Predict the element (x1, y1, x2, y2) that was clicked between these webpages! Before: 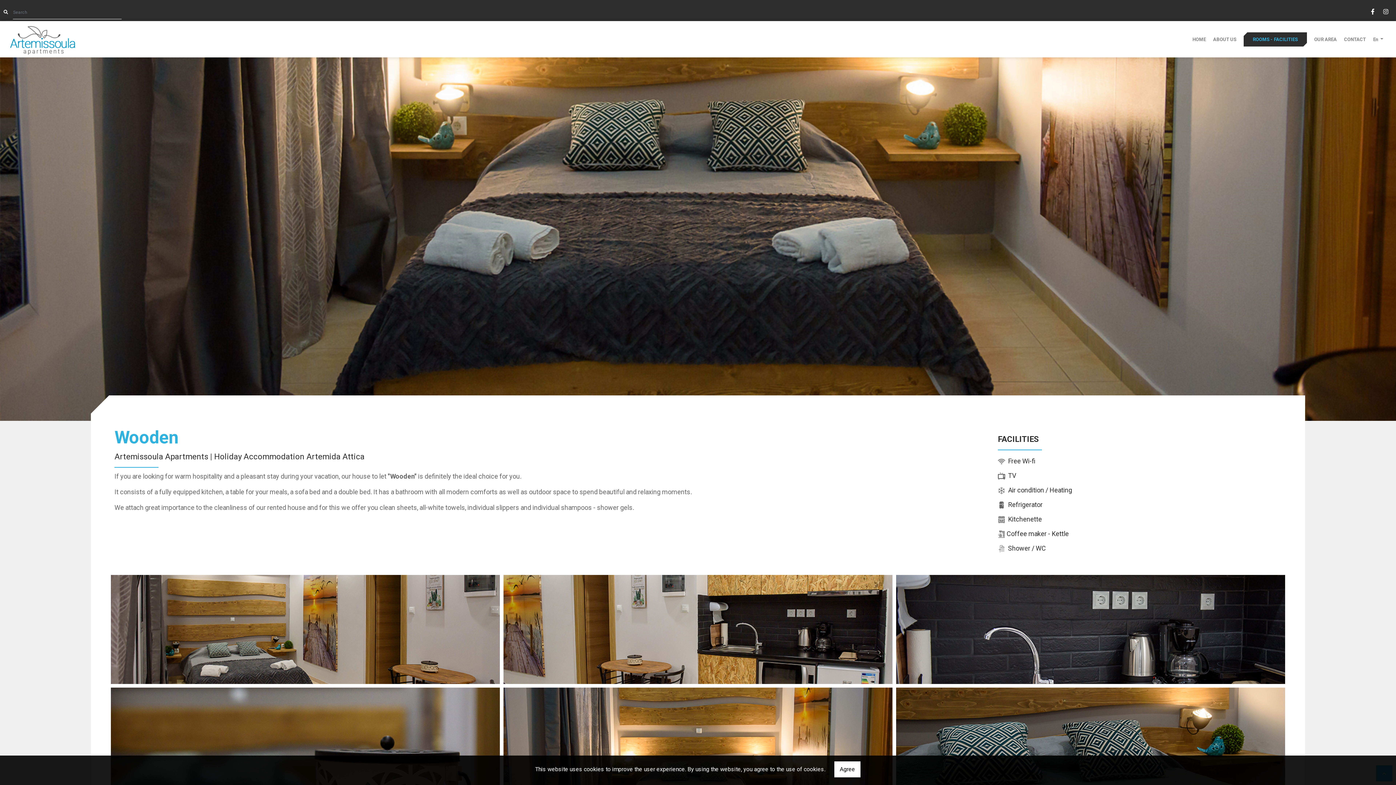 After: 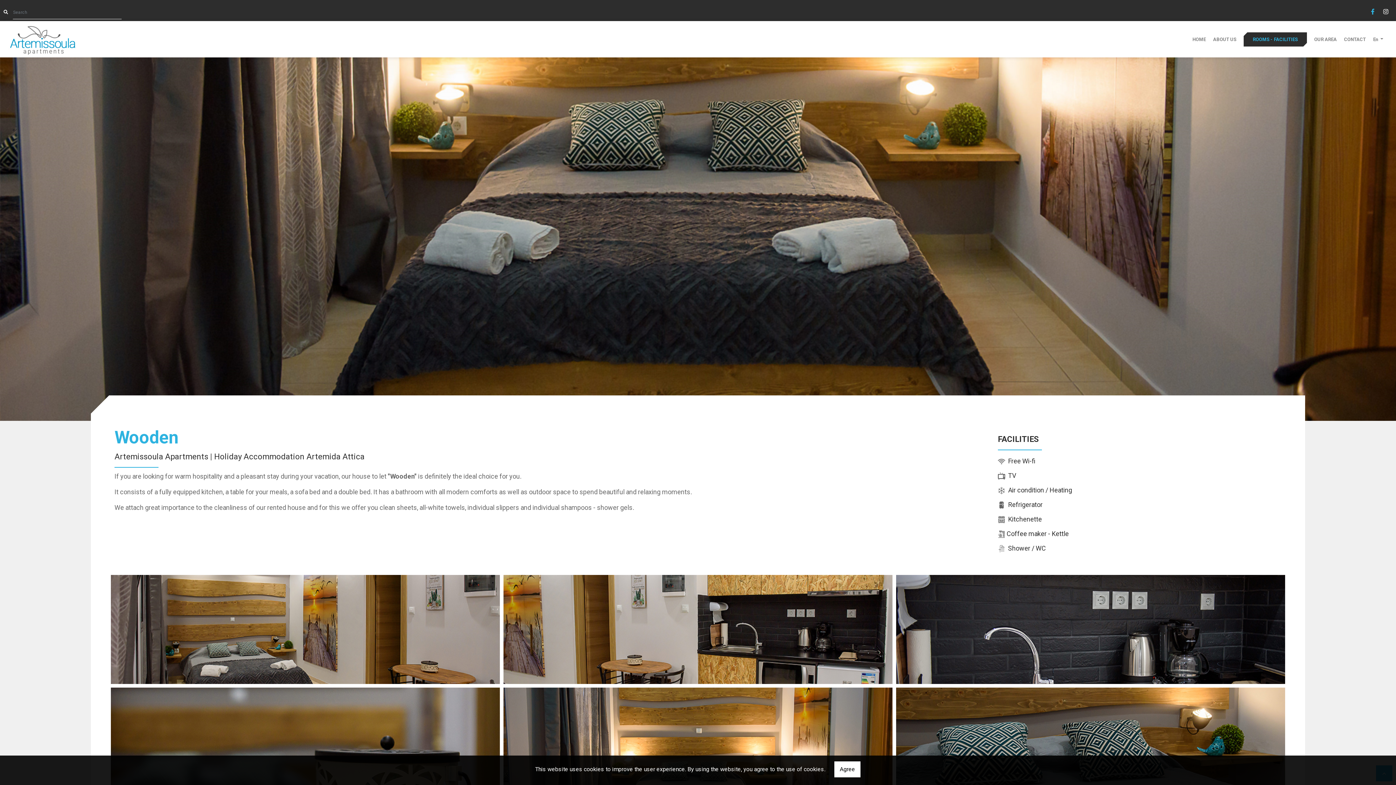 Action: bbox: (1367, 6, 1377, 15)